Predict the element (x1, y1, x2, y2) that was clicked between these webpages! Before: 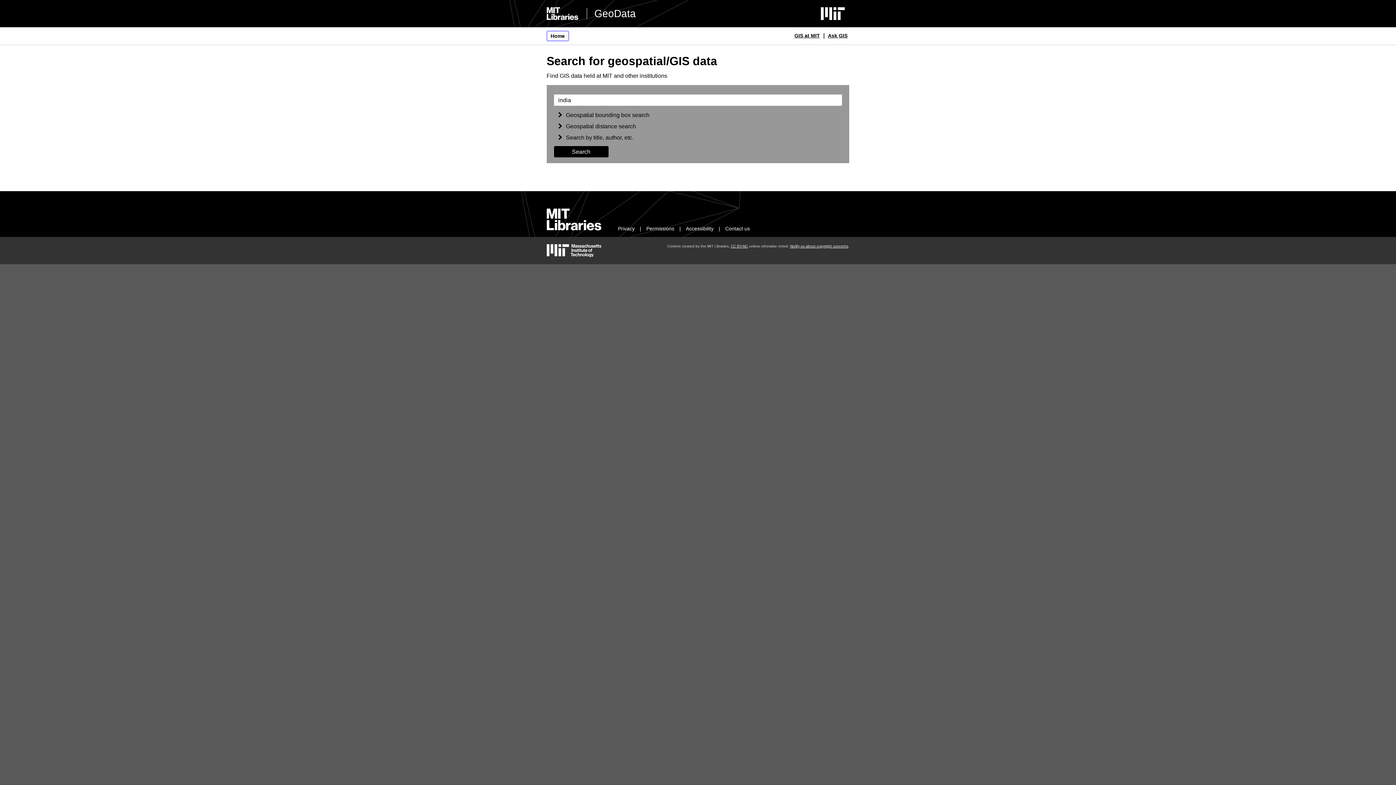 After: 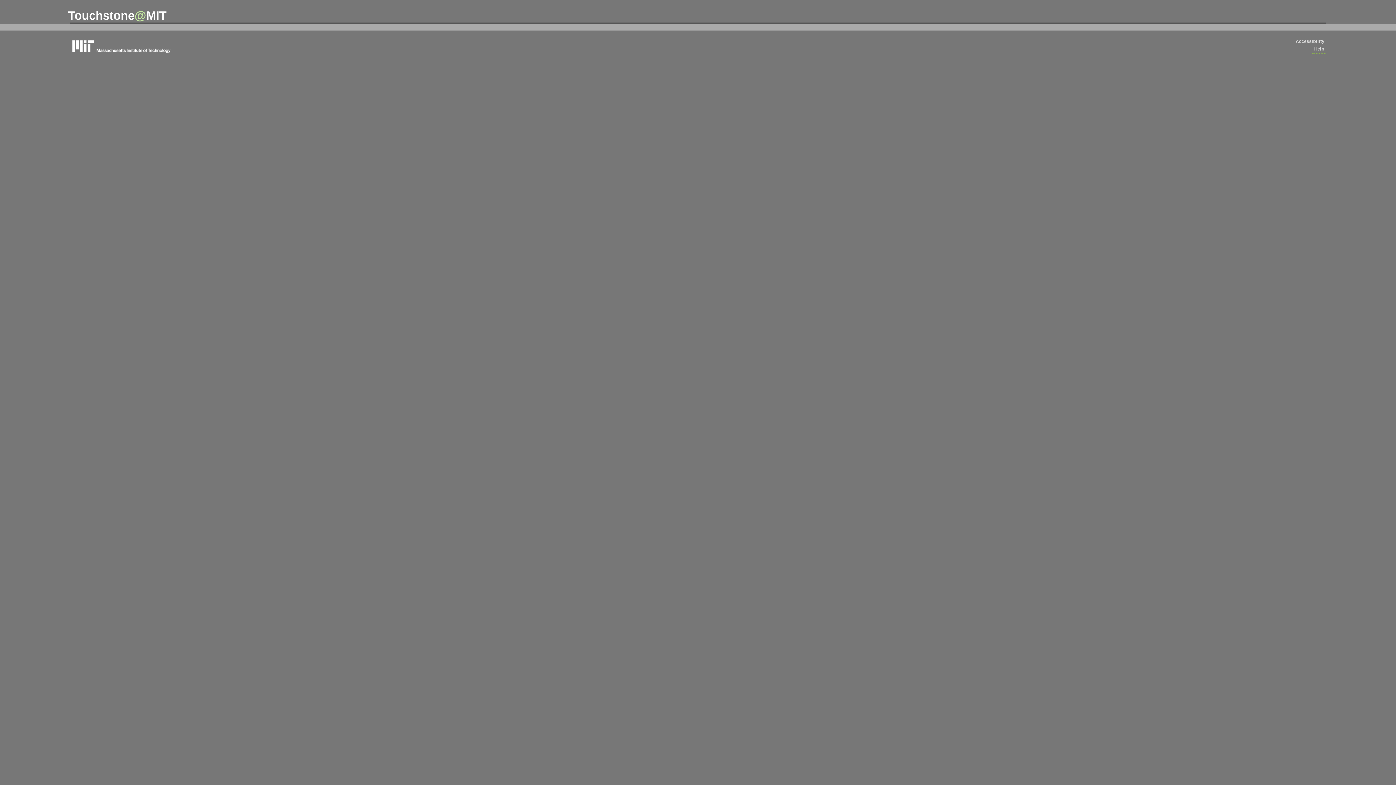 Action: label: Ask GIS bbox: (826, 30, 849, 40)